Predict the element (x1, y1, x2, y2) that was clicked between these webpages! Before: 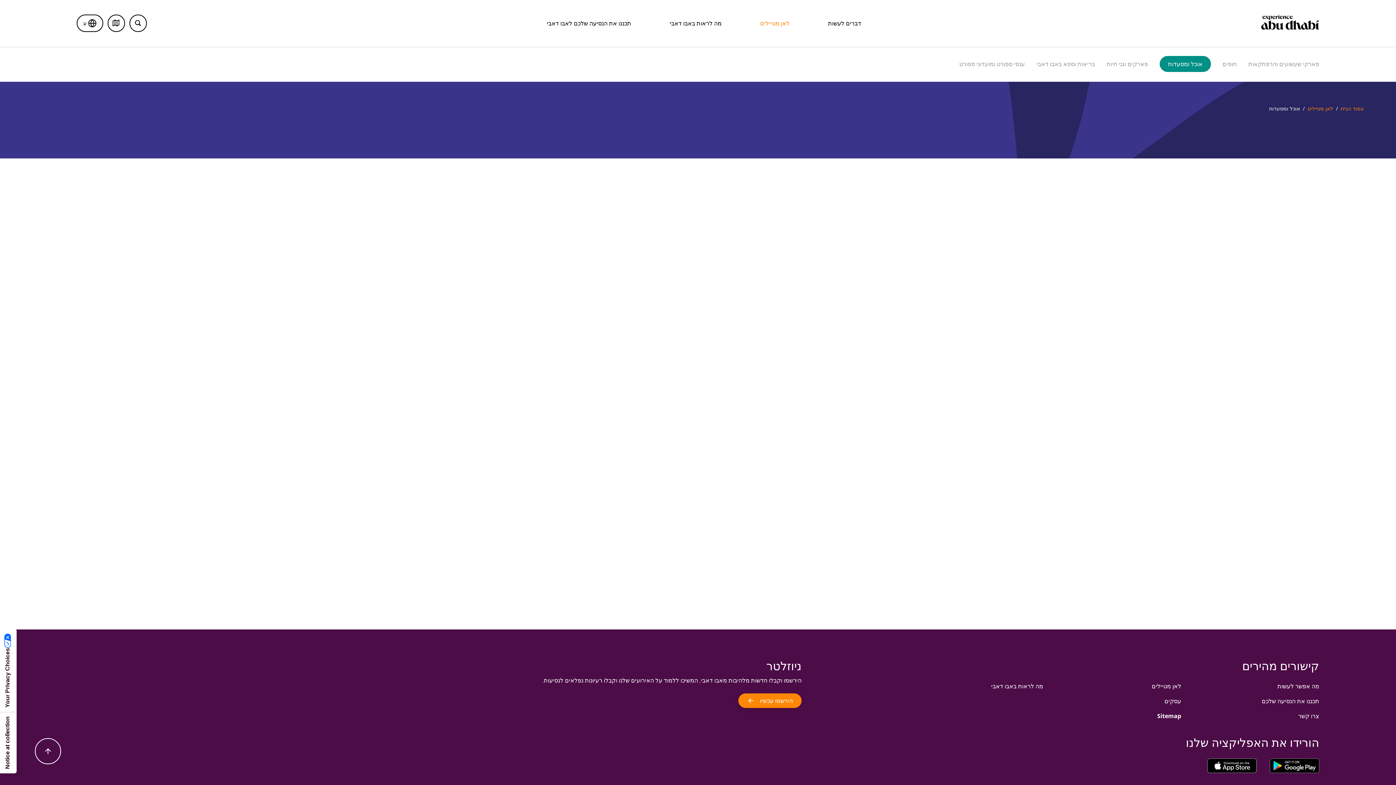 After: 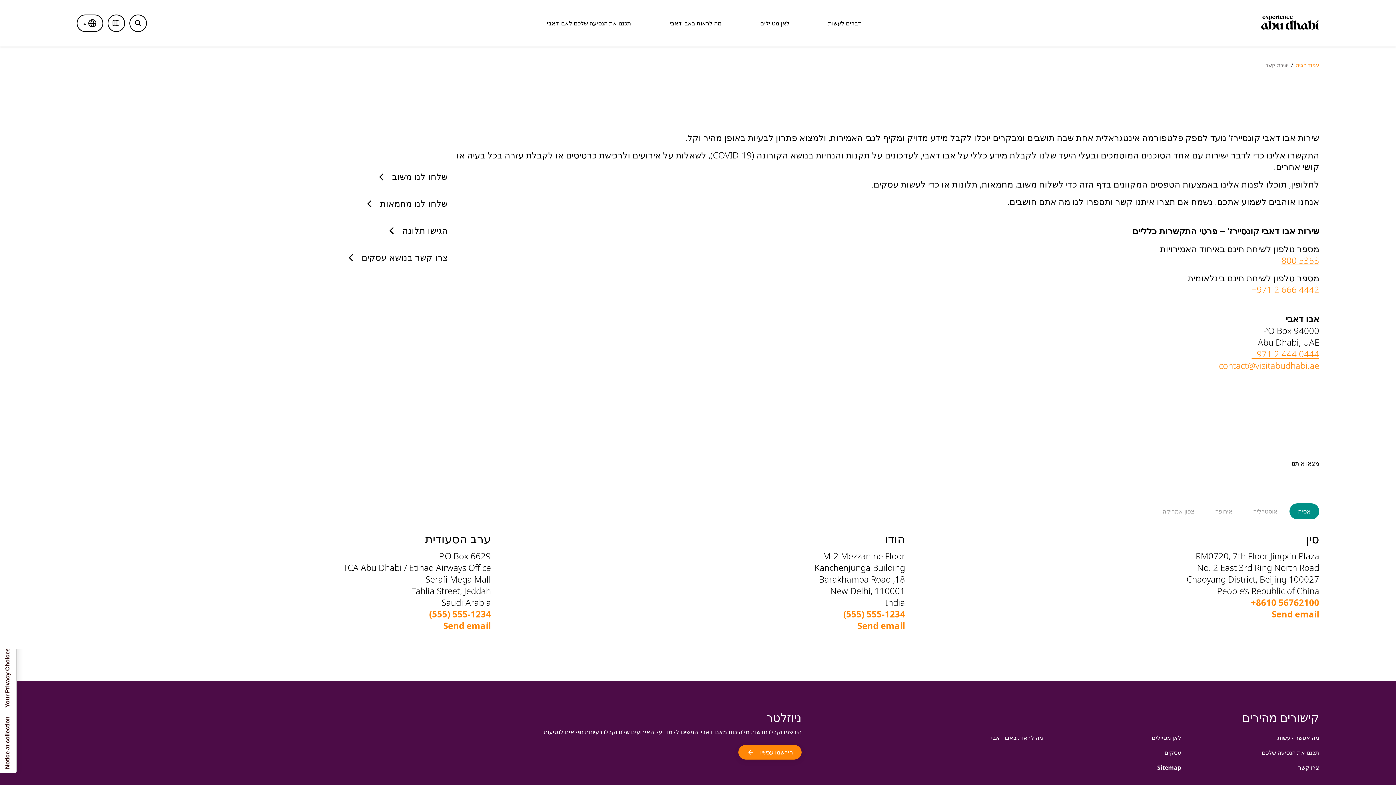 Action: bbox: (1298, 711, 1319, 720) label: צרו קשר